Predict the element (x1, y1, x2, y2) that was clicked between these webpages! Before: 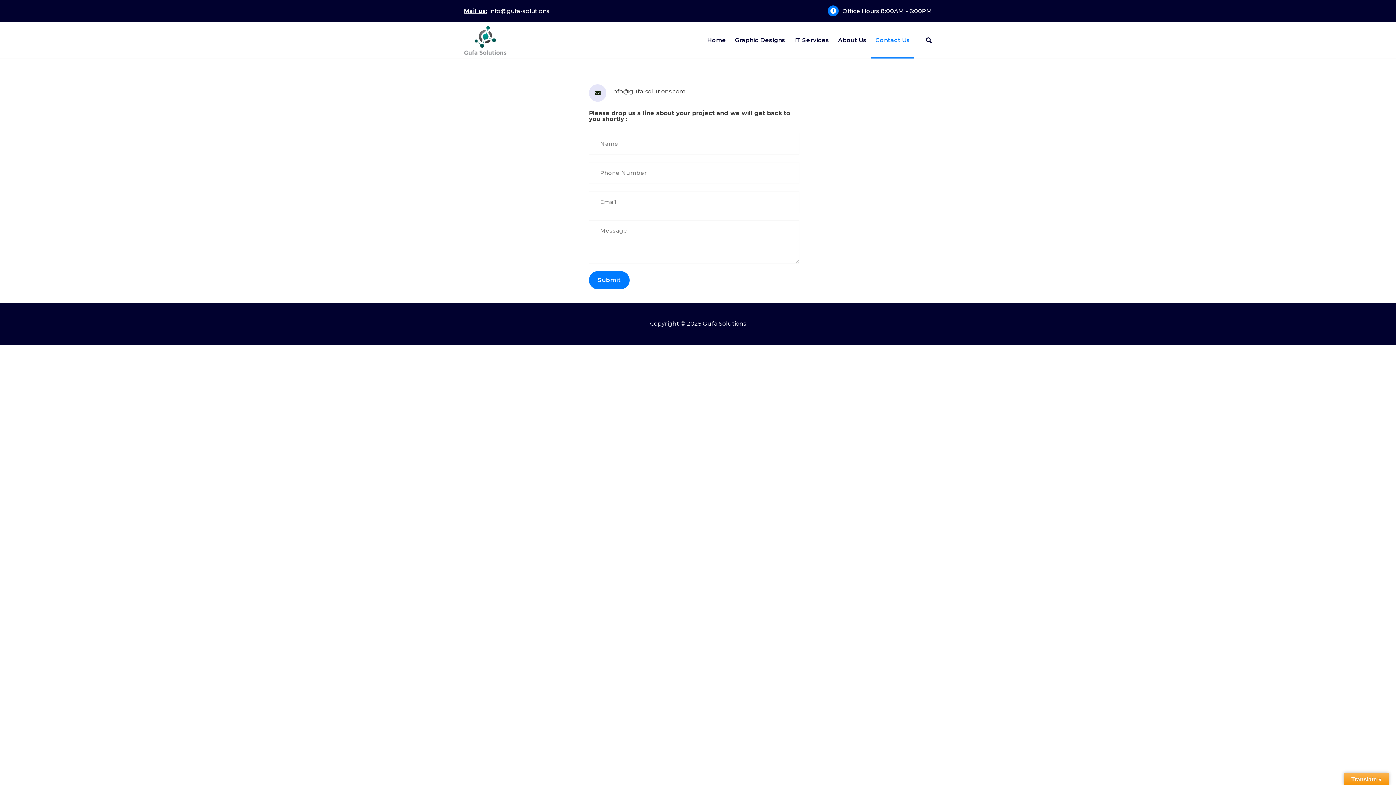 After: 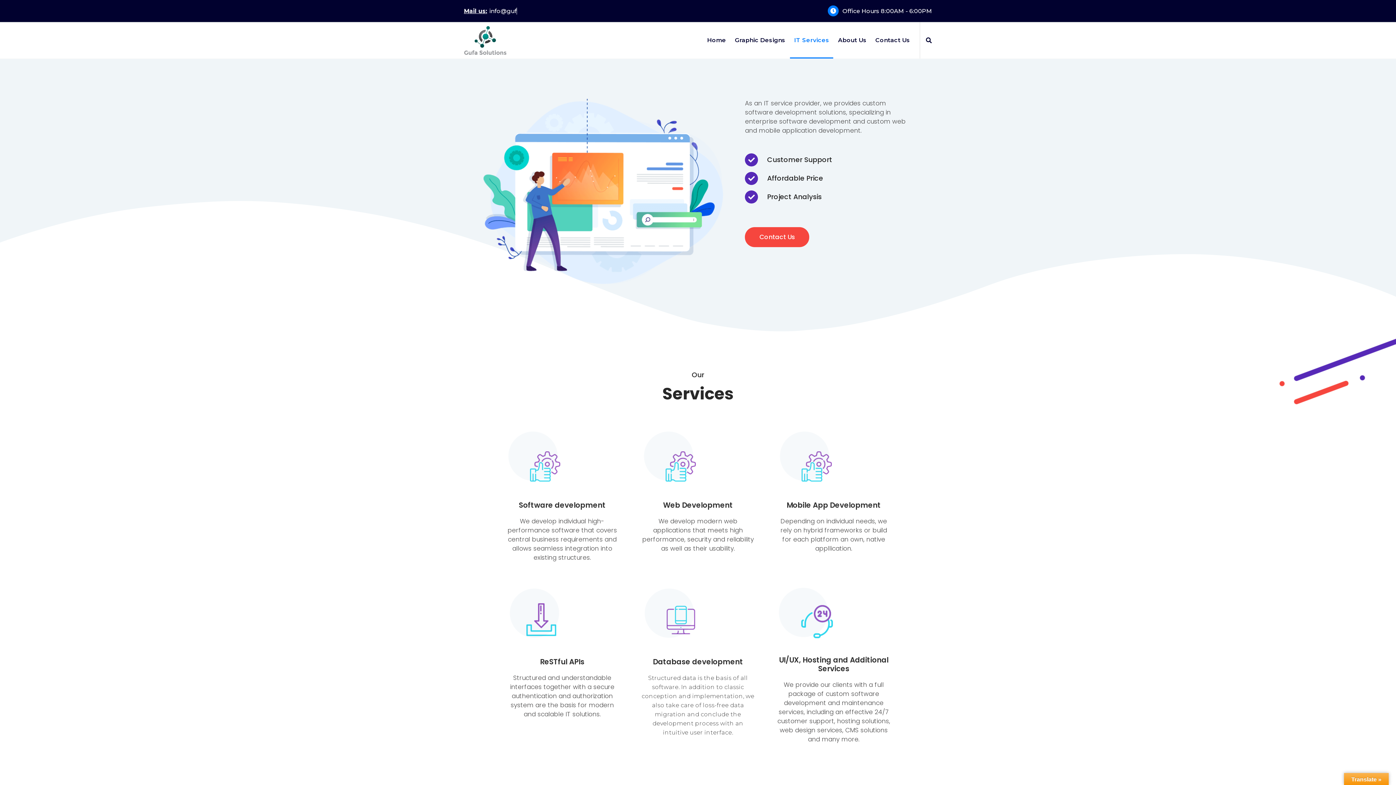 Action: bbox: (790, 22, 833, 58) label: IT Services